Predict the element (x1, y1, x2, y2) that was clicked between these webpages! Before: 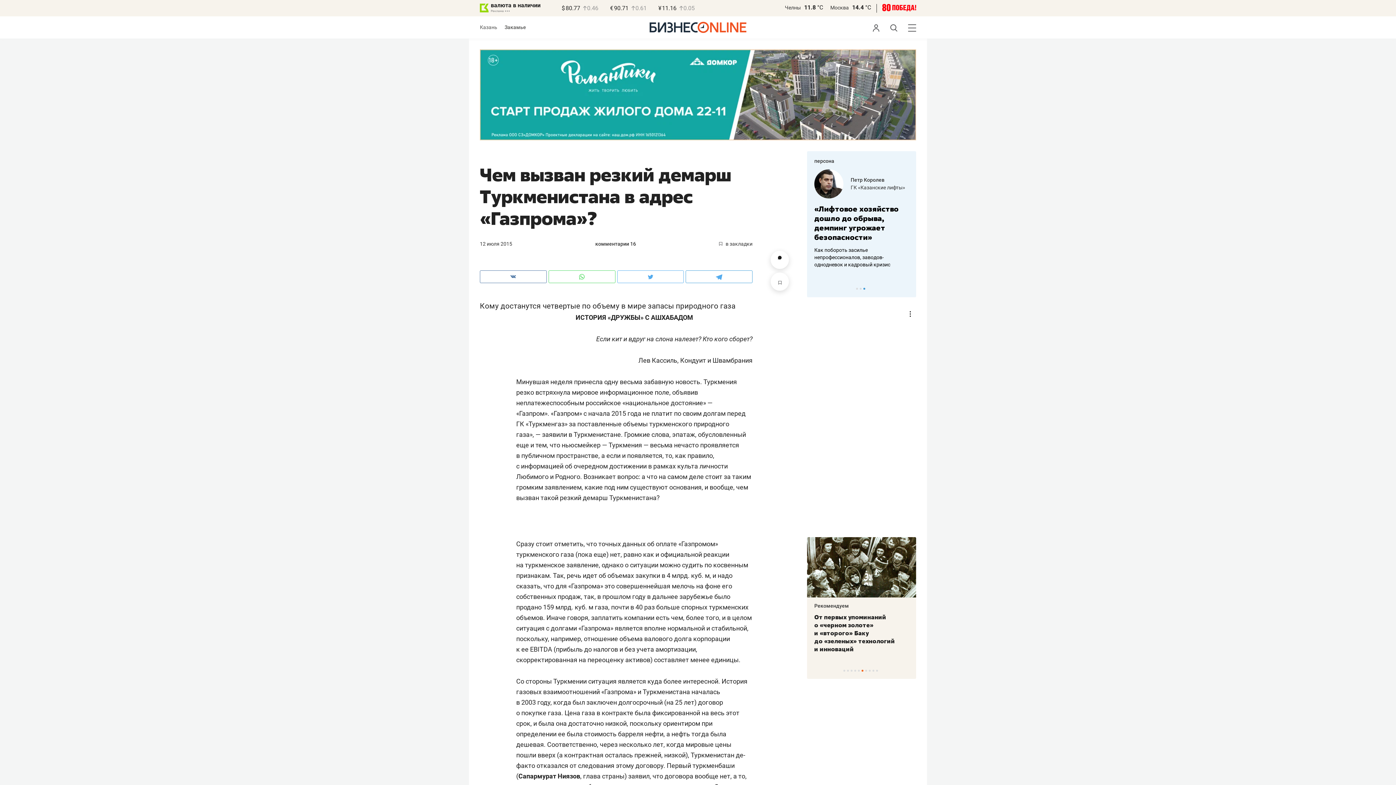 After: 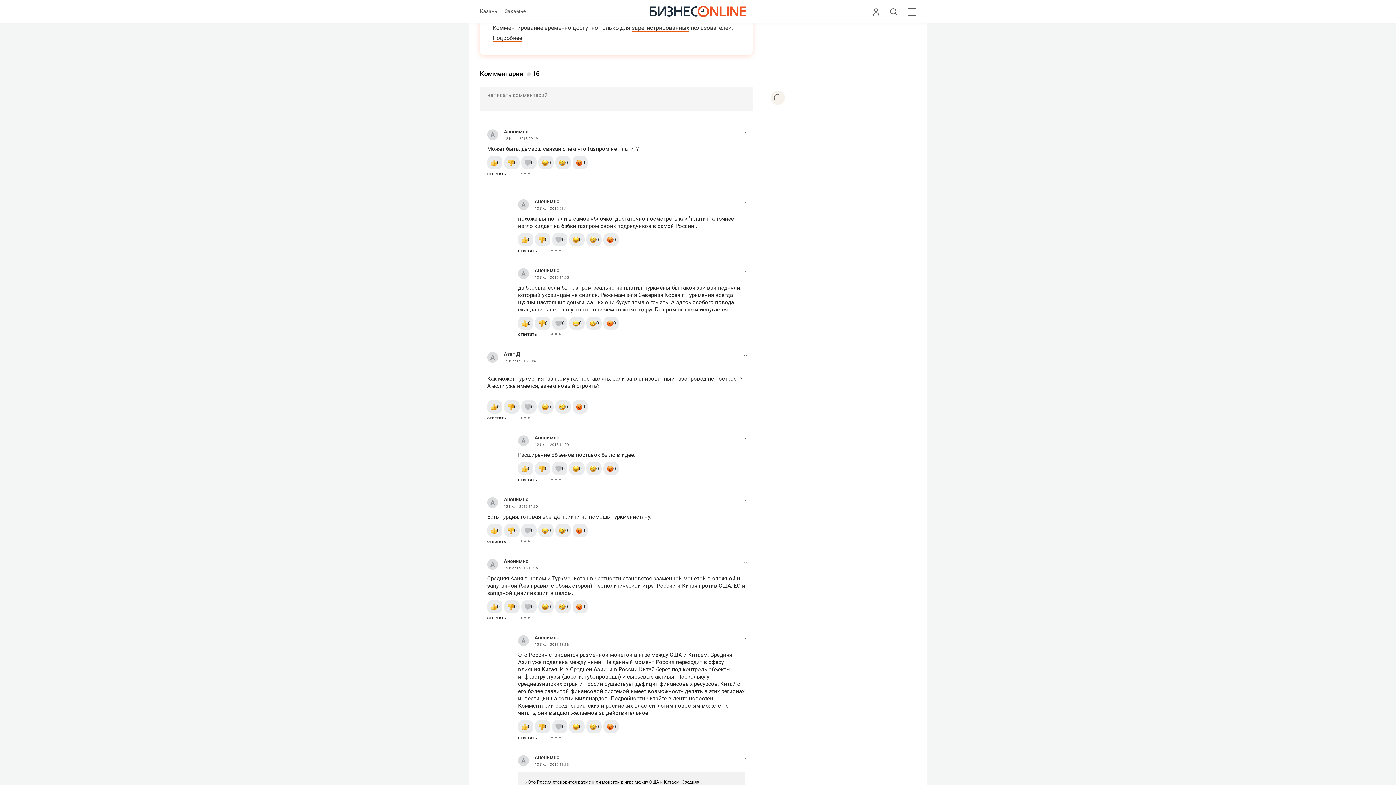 Action: bbox: (770, 251, 789, 269)